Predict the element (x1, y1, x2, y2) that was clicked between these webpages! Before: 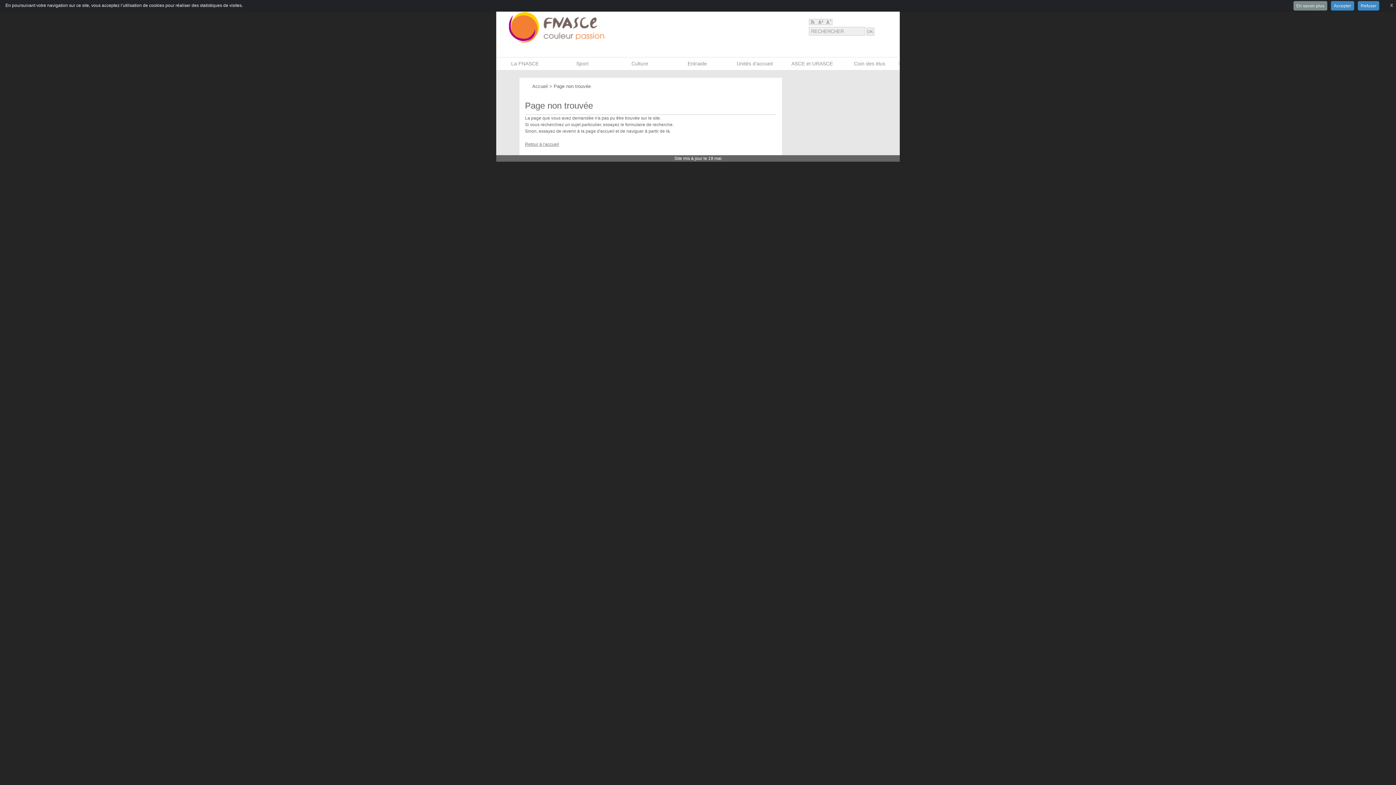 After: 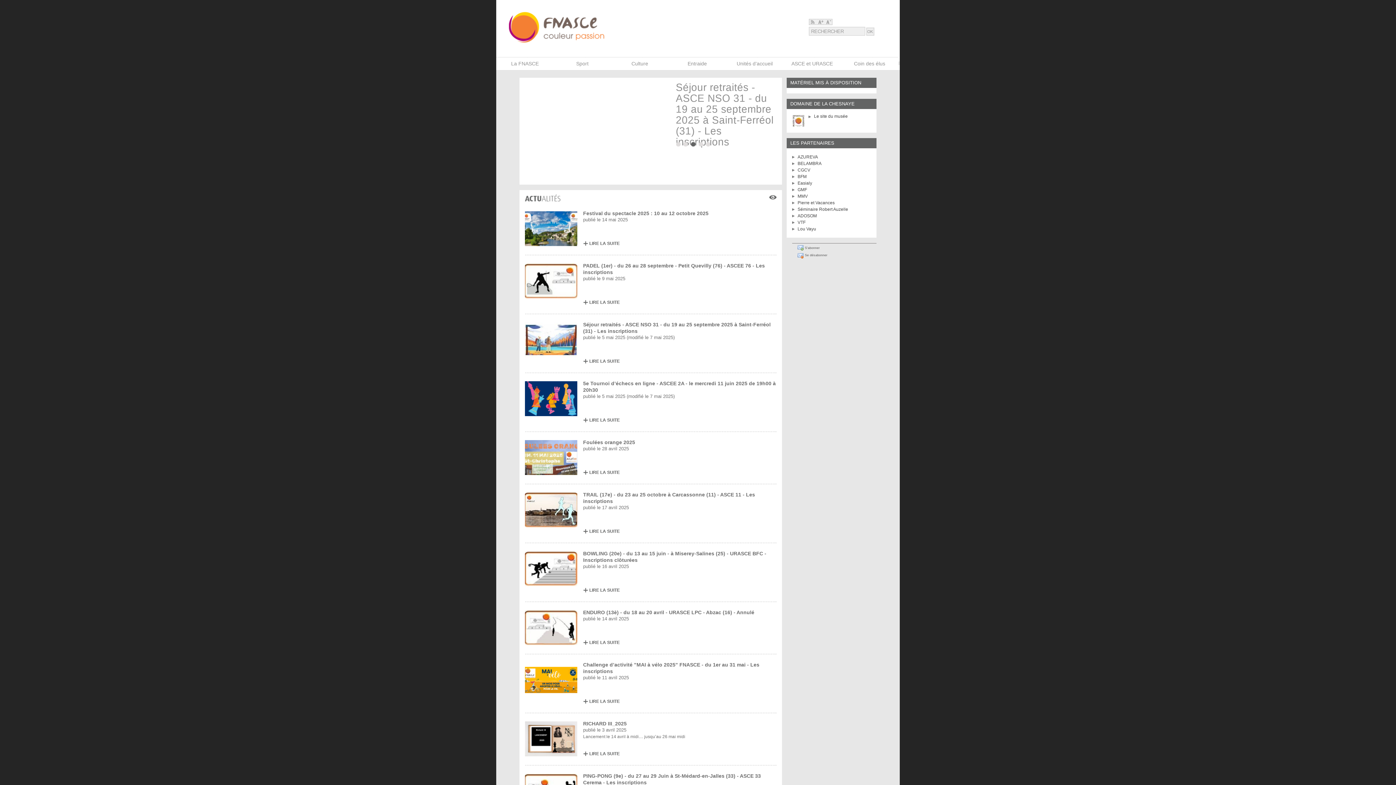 Action: label: Retour à l'accueil bbox: (525, 141, 559, 146)